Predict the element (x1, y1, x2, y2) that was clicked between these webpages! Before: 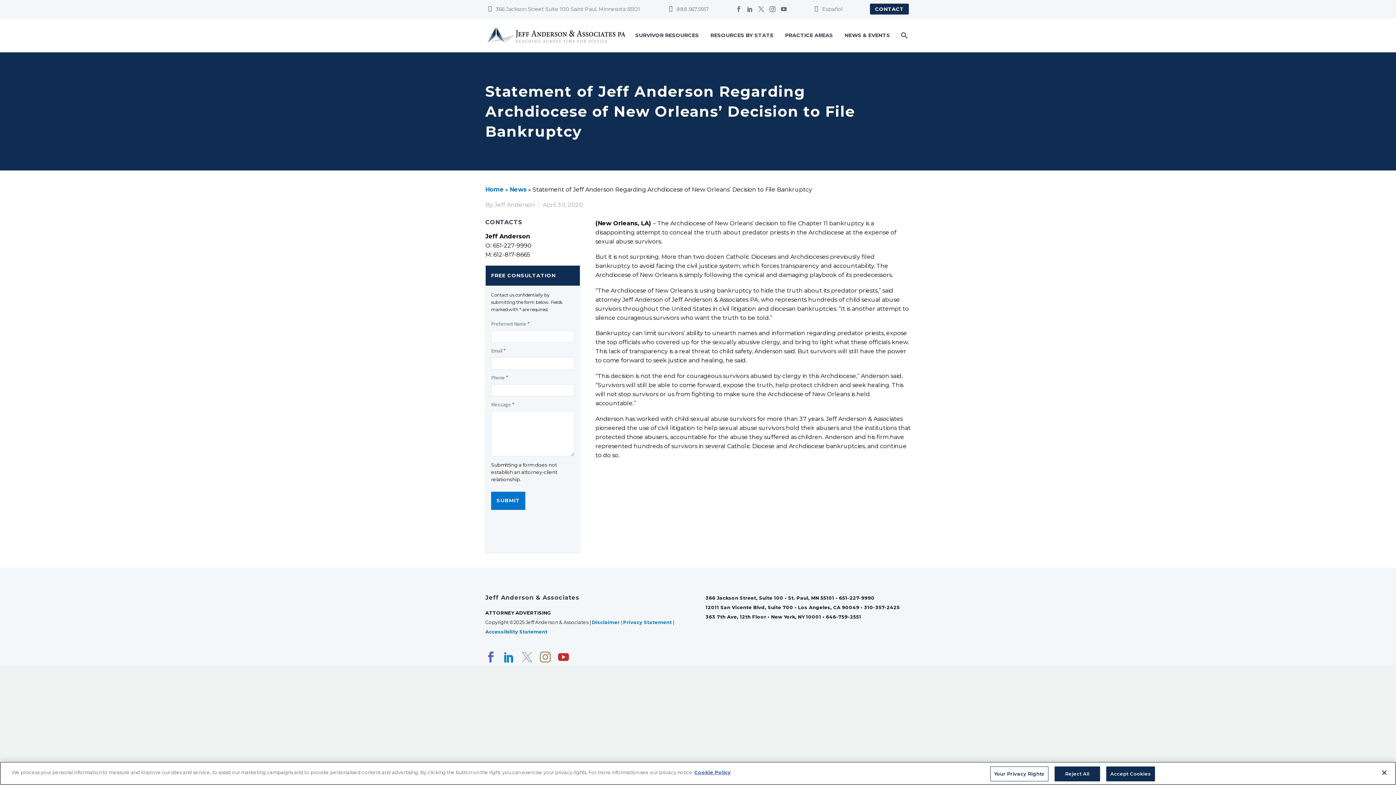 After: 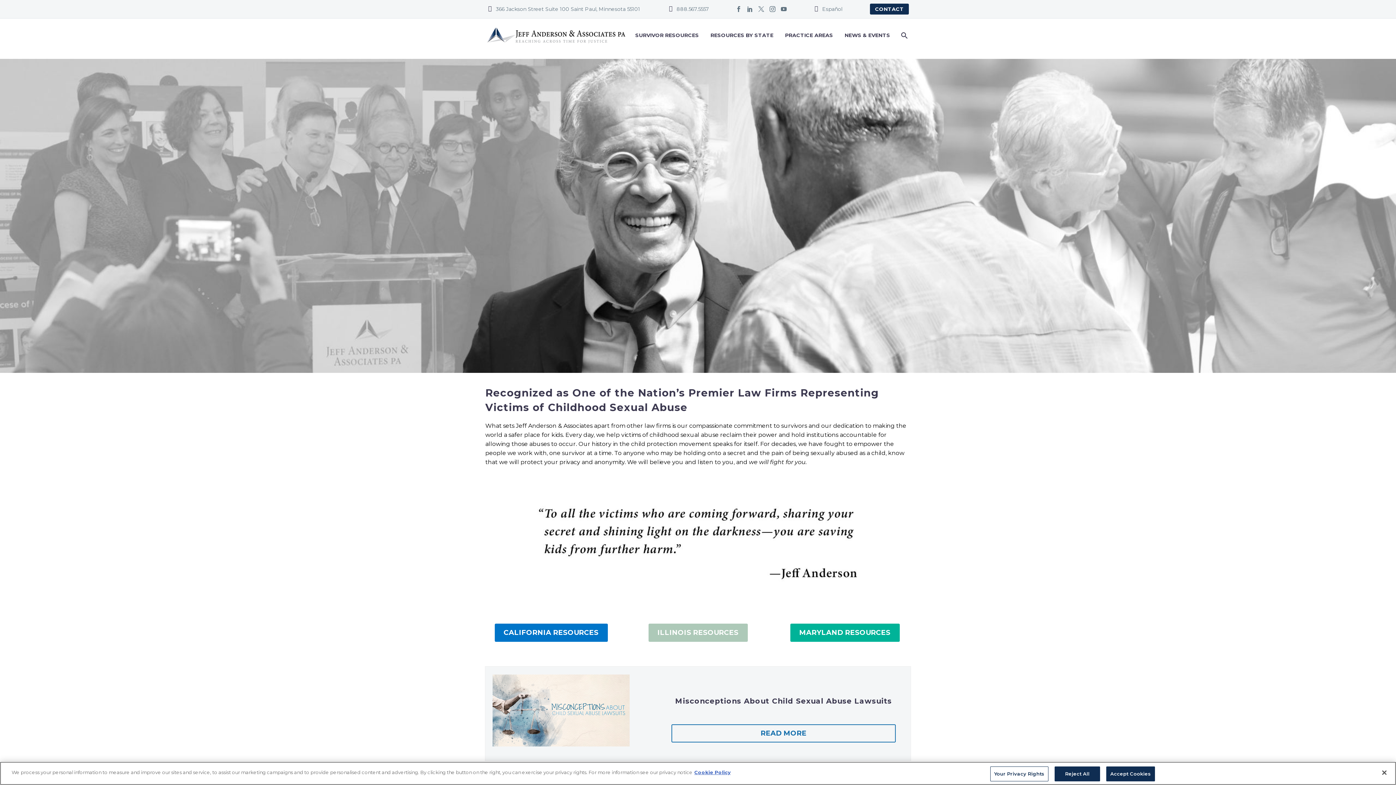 Action: label: Home bbox: (485, 186, 504, 192)